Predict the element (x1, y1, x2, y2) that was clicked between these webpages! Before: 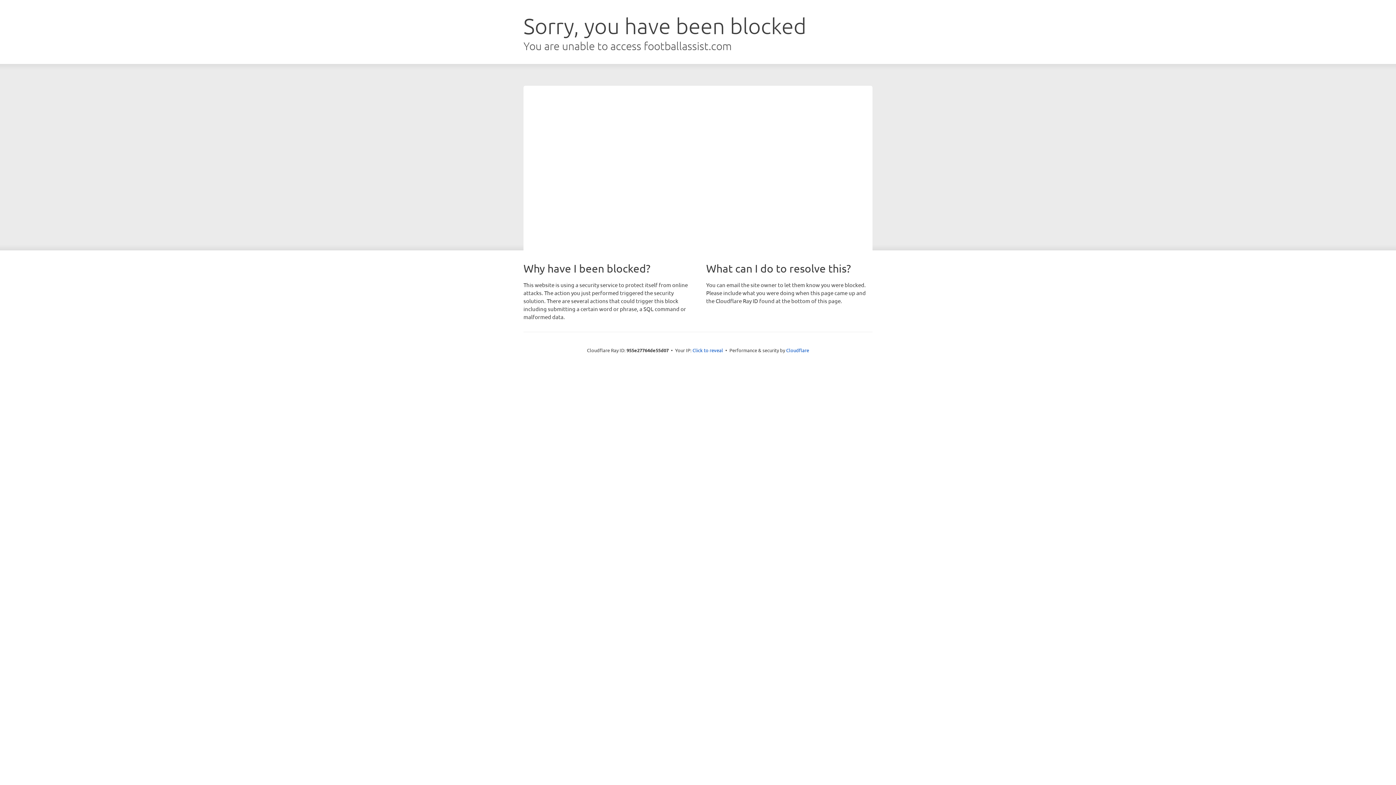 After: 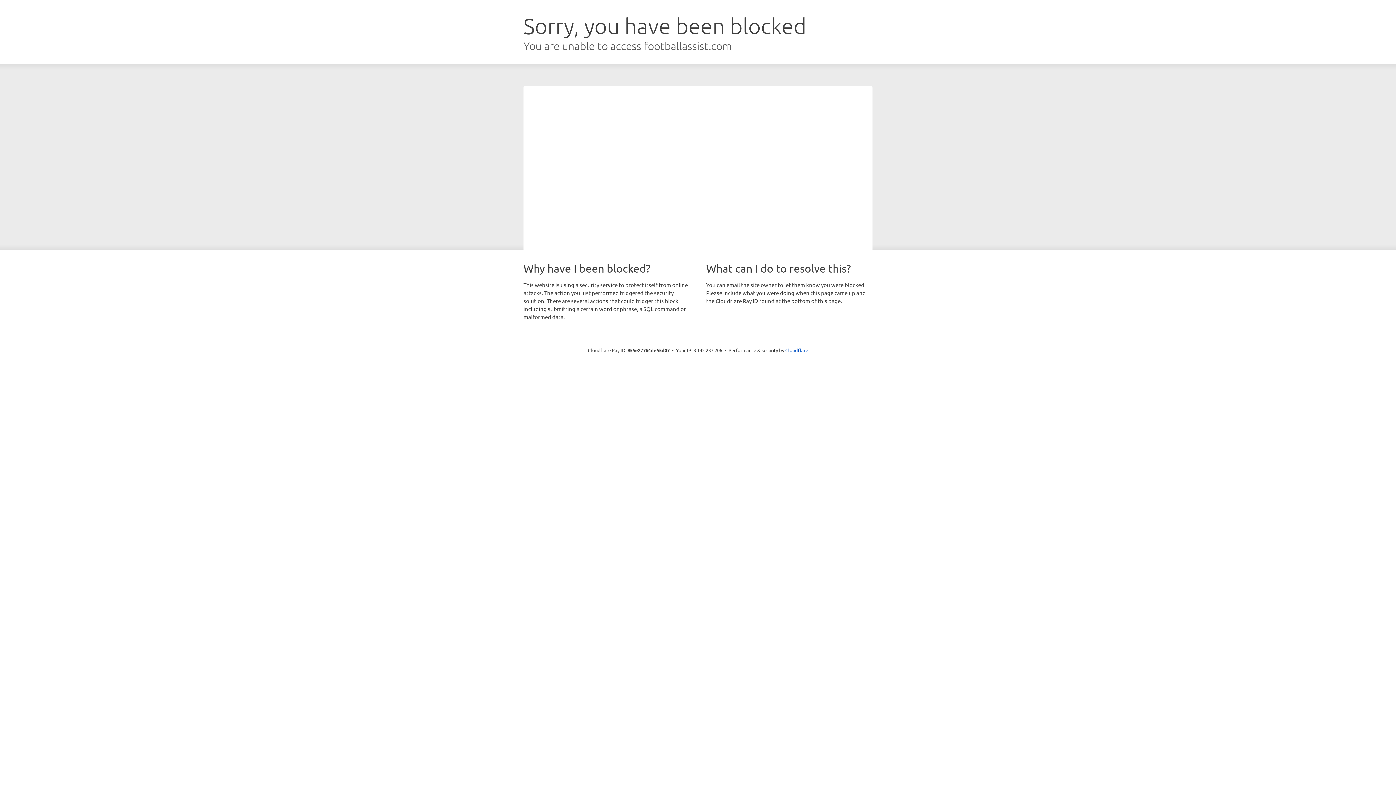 Action: label: Click to reveal bbox: (692, 346, 723, 353)